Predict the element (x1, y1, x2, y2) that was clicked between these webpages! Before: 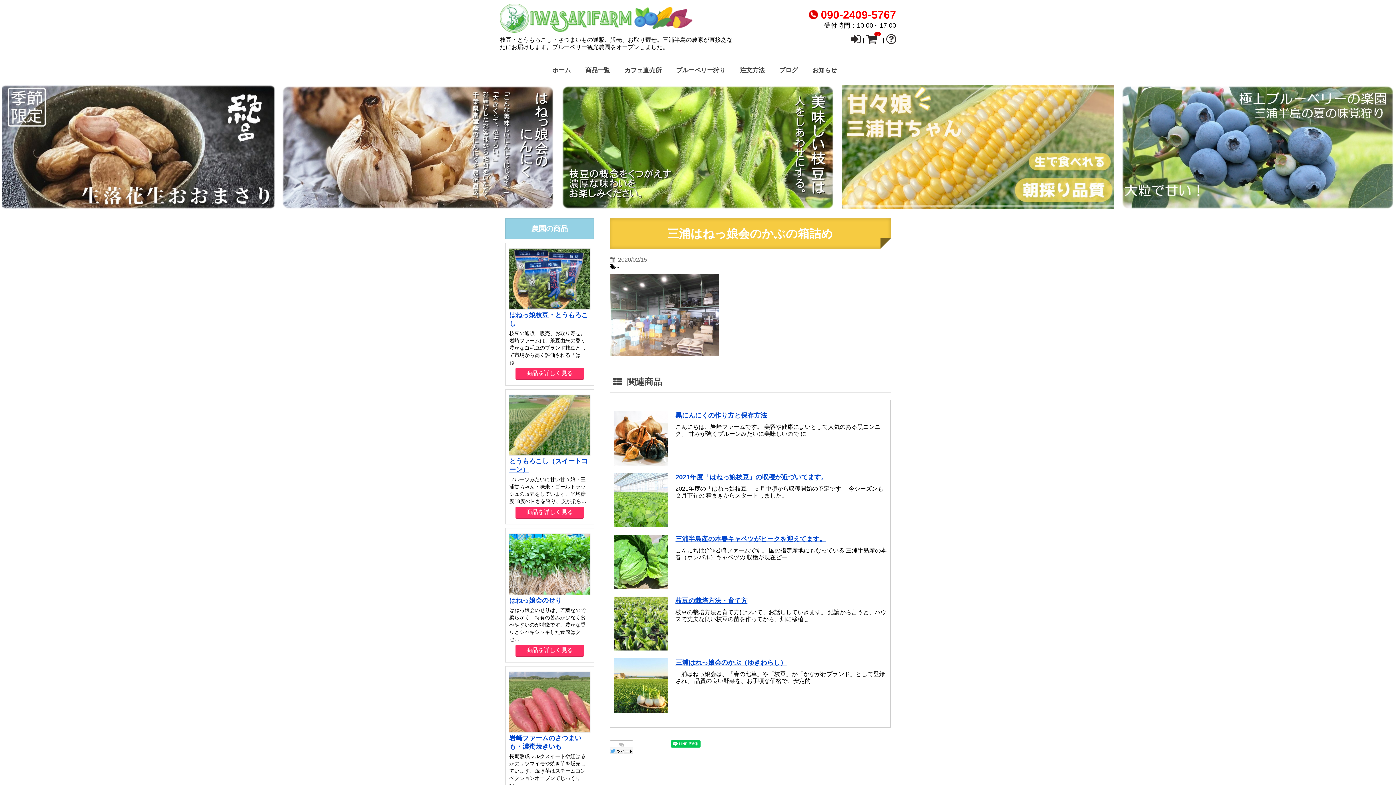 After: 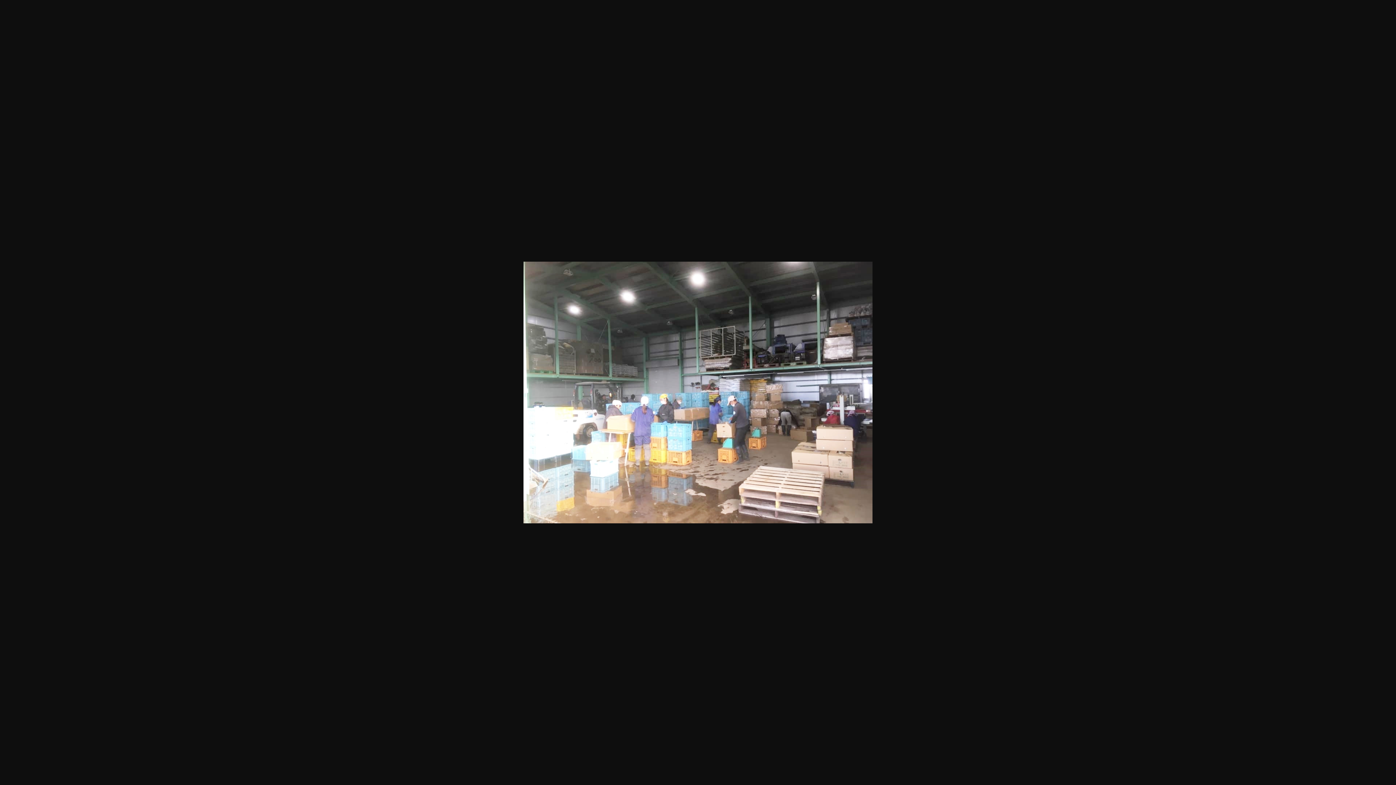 Action: bbox: (609, 274, 890, 355)